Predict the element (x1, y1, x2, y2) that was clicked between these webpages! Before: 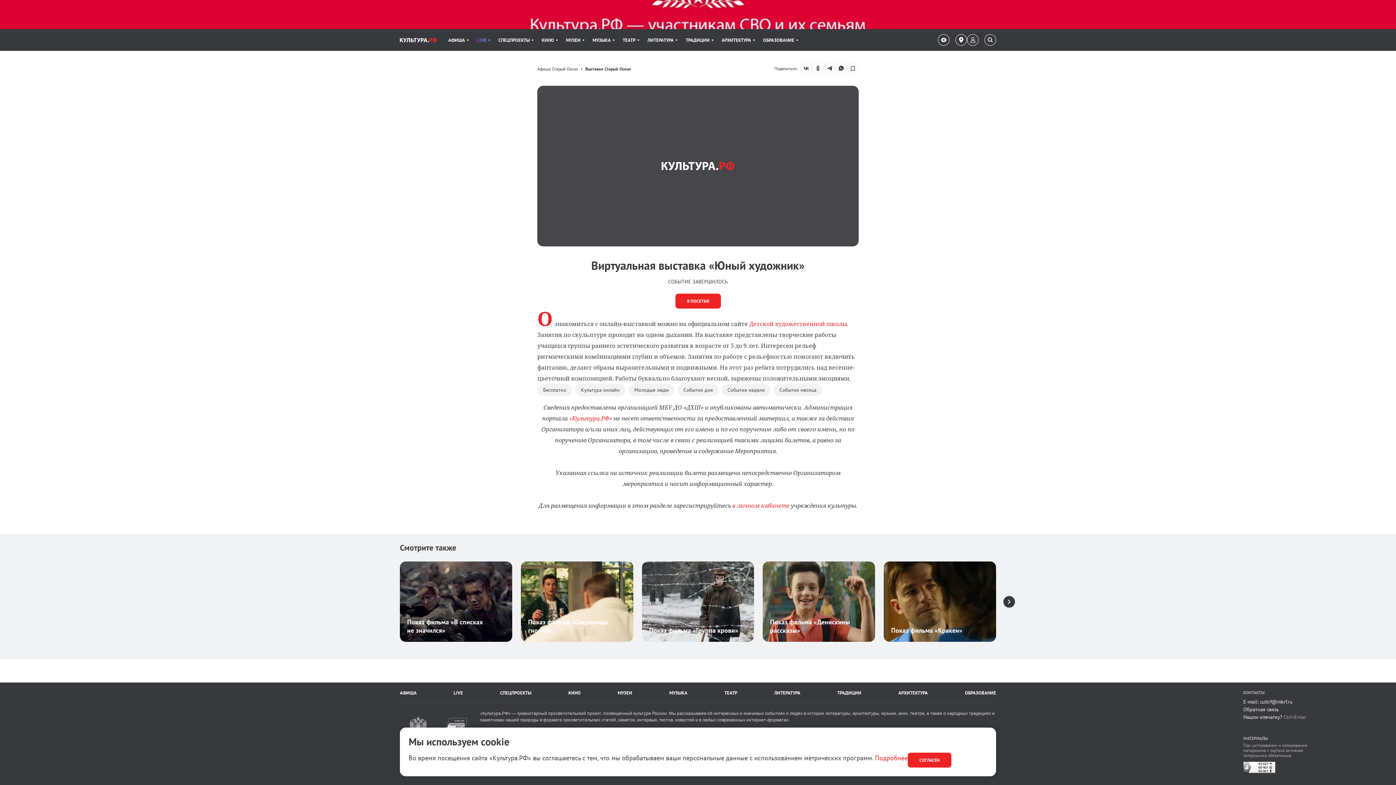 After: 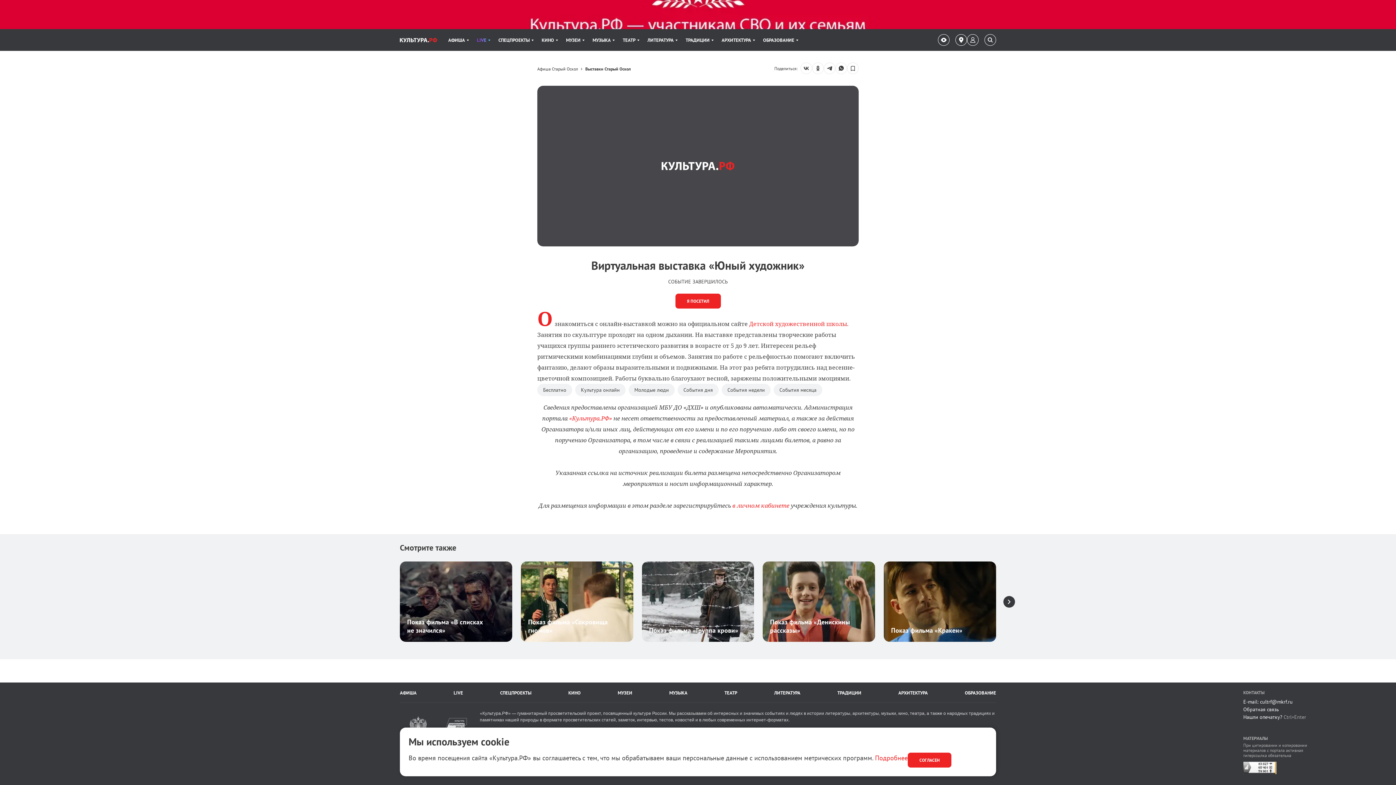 Action: bbox: (1243, 769, 1275, 774)